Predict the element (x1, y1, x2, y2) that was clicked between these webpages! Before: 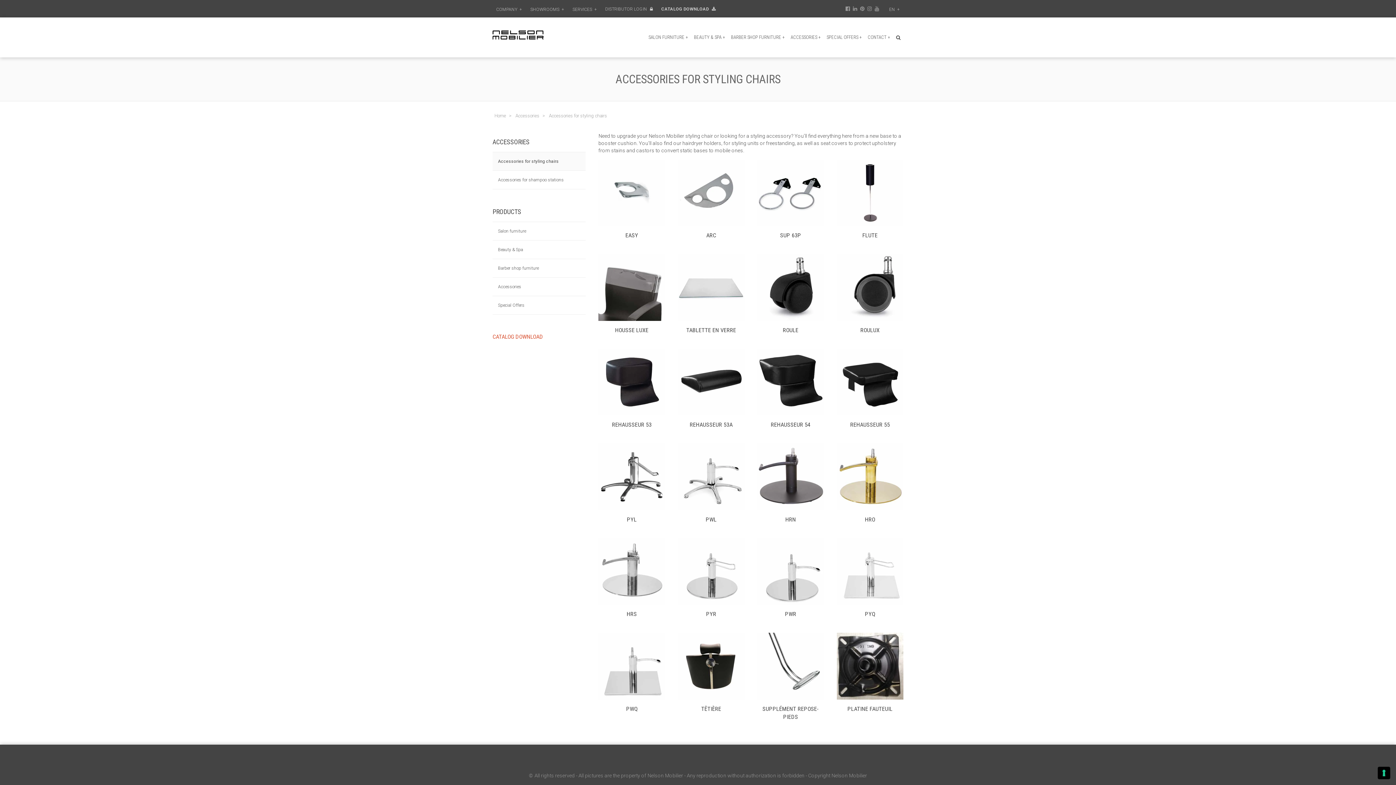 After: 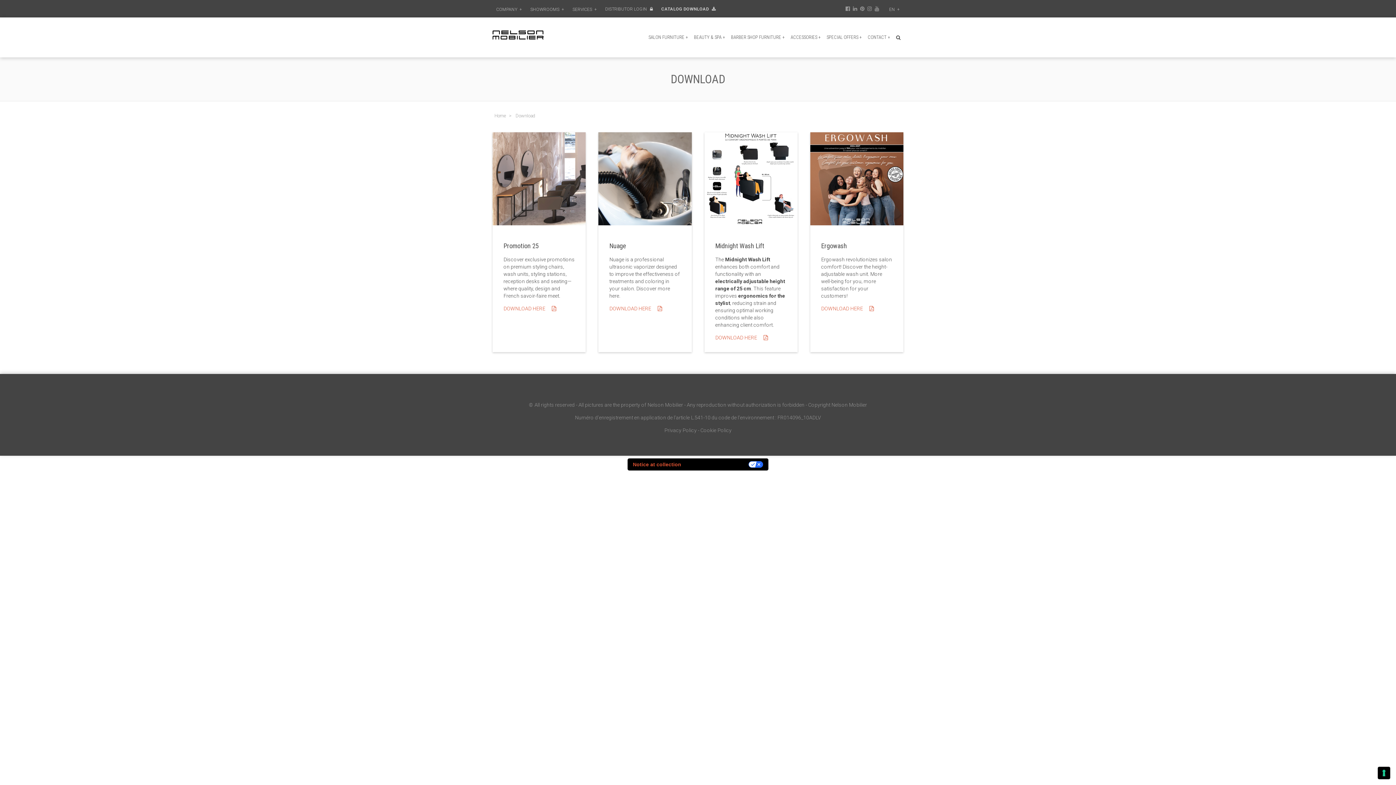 Action: label: CATALOG DOWNLOAD bbox: (492, 333, 543, 340)